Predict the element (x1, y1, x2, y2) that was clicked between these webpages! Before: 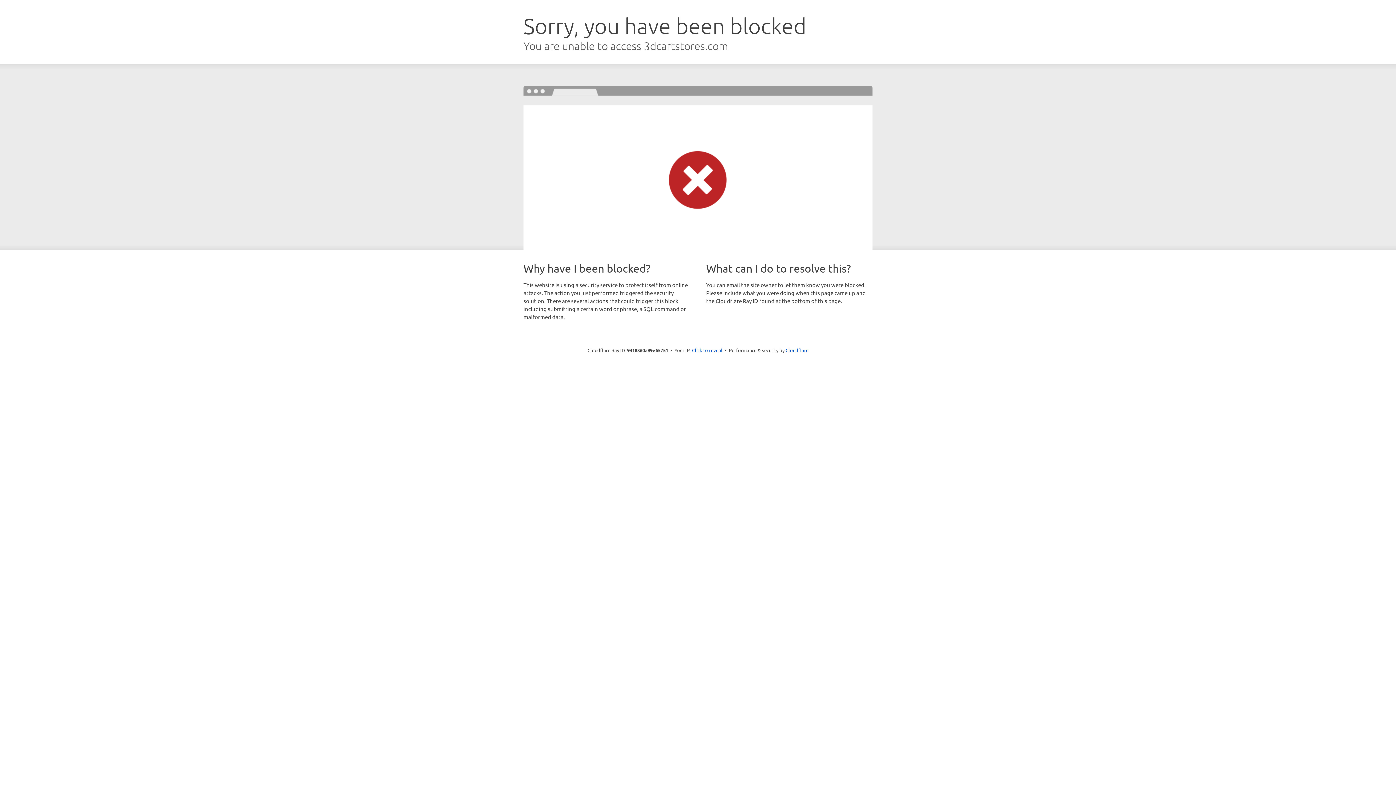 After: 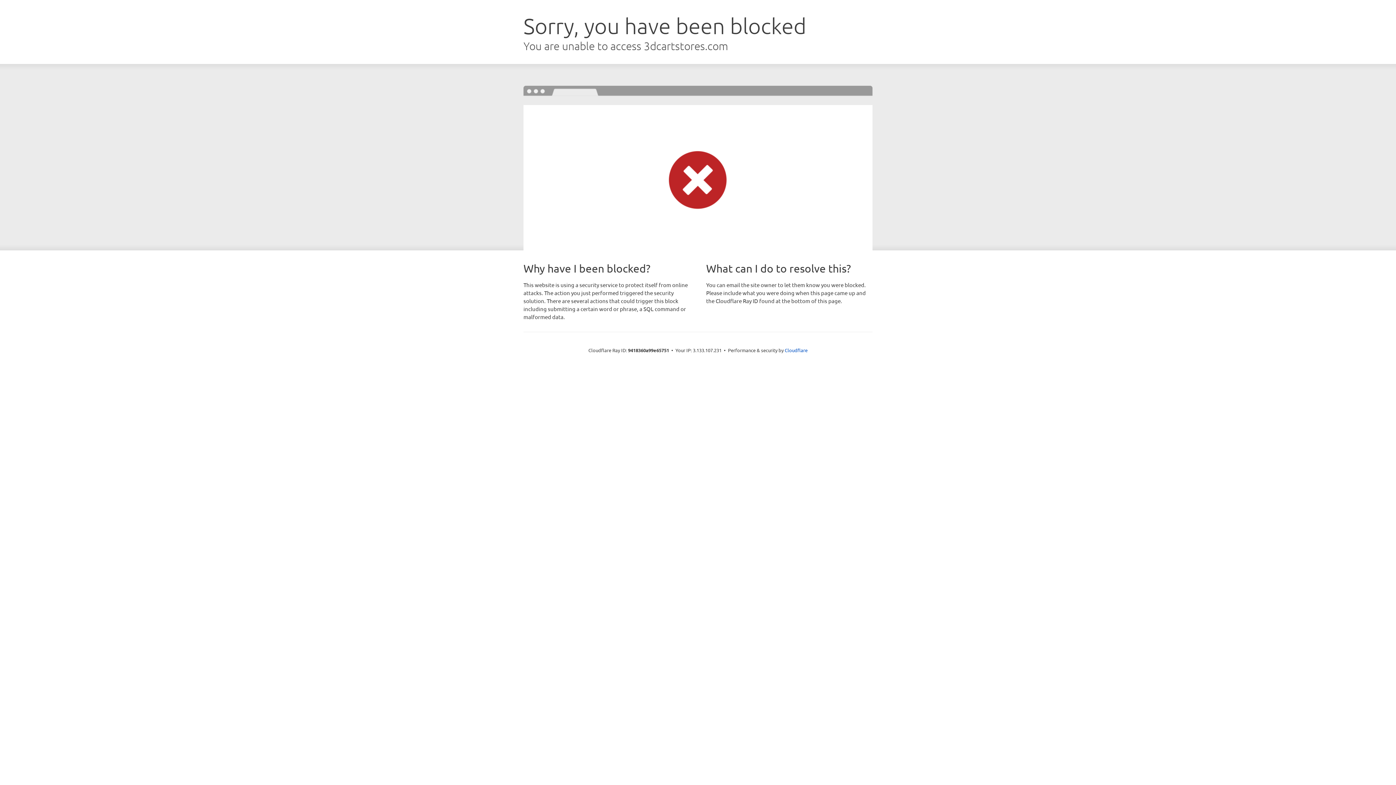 Action: bbox: (692, 346, 722, 353) label: Click to reveal